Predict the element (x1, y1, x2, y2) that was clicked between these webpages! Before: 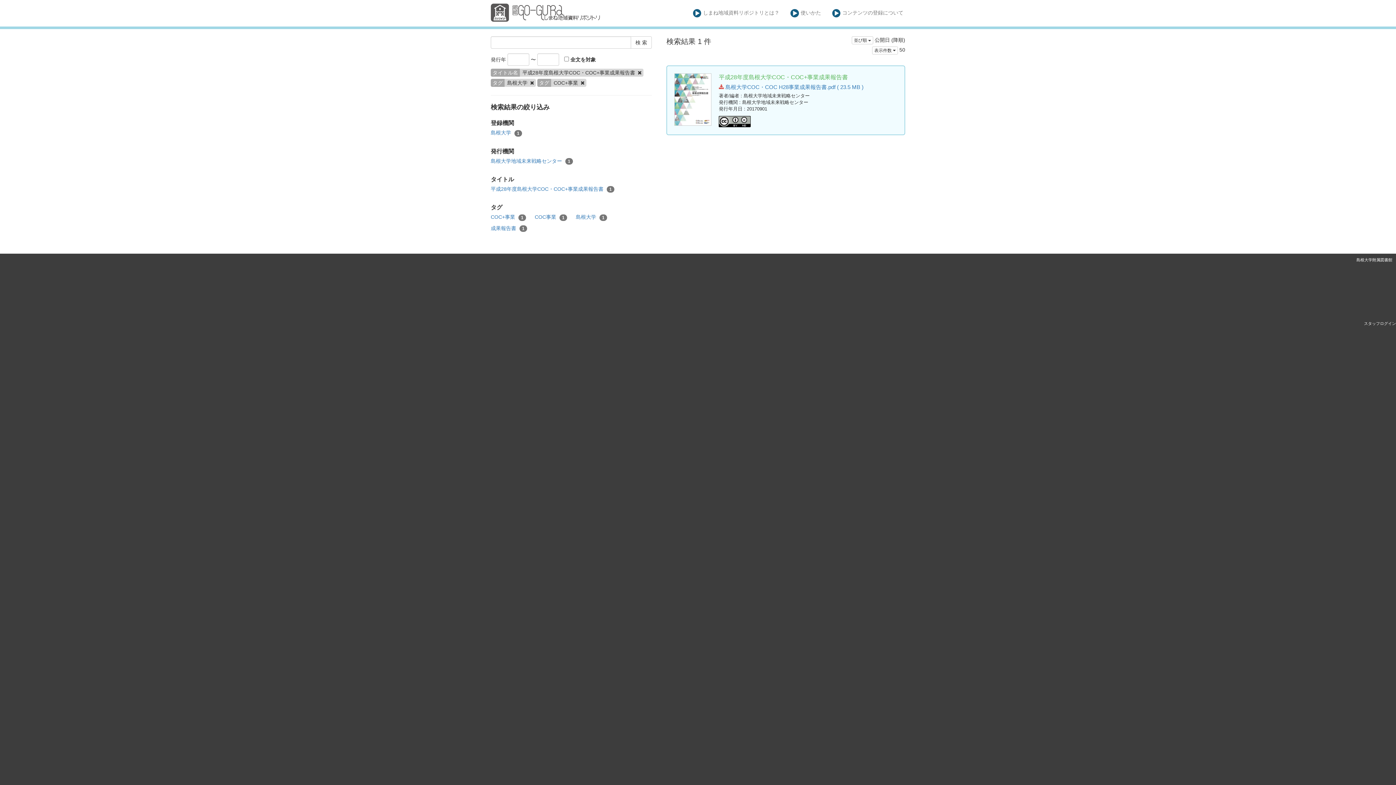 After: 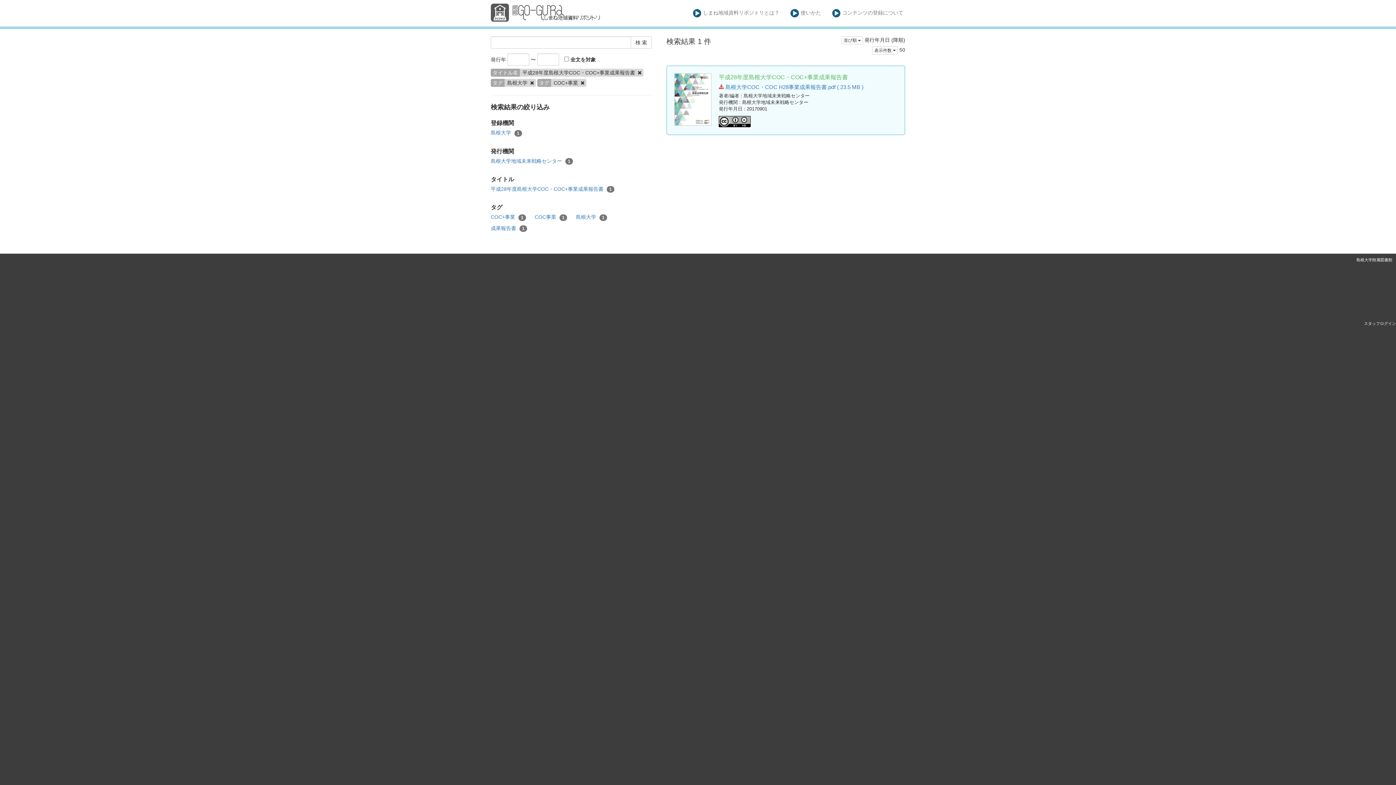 Action: bbox: (490, 213, 526, 220) label: COC+事業 1